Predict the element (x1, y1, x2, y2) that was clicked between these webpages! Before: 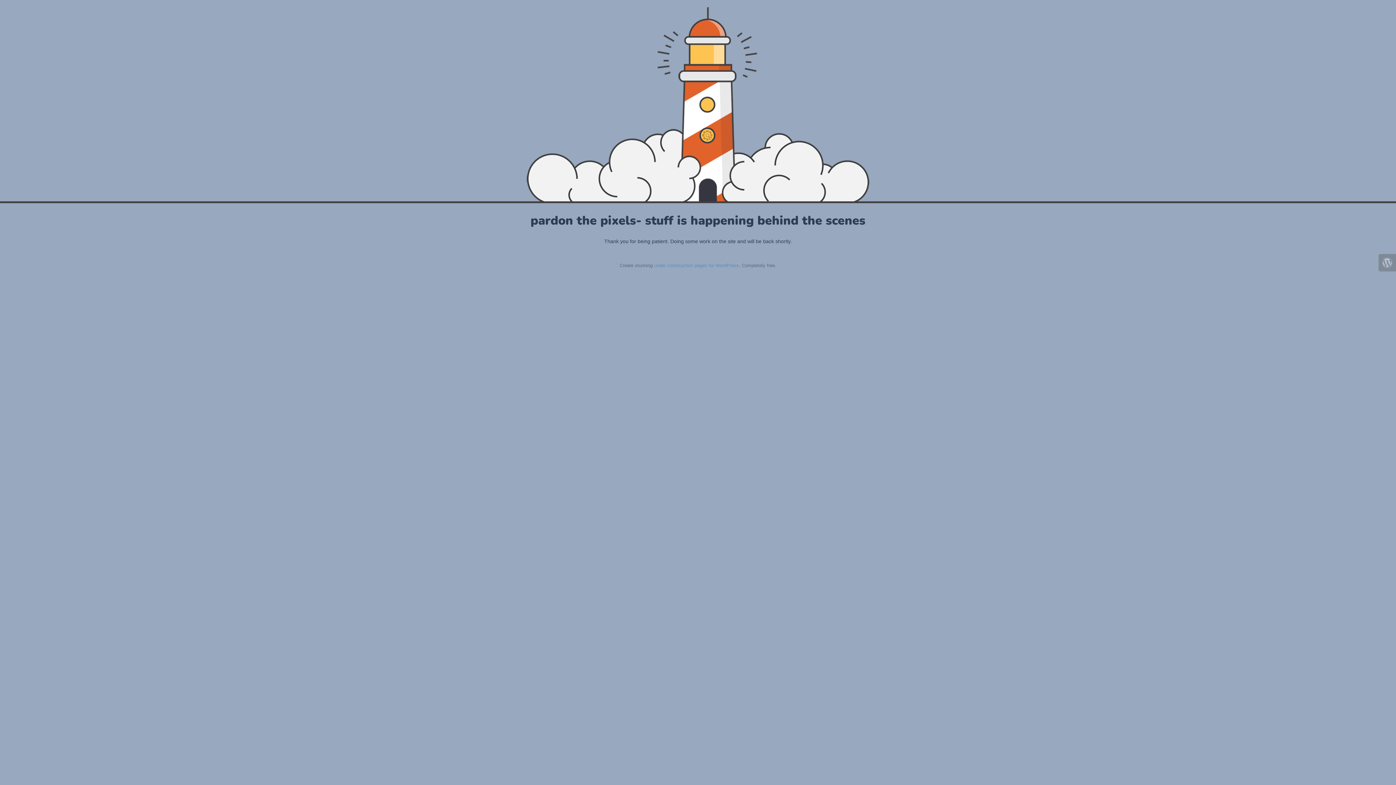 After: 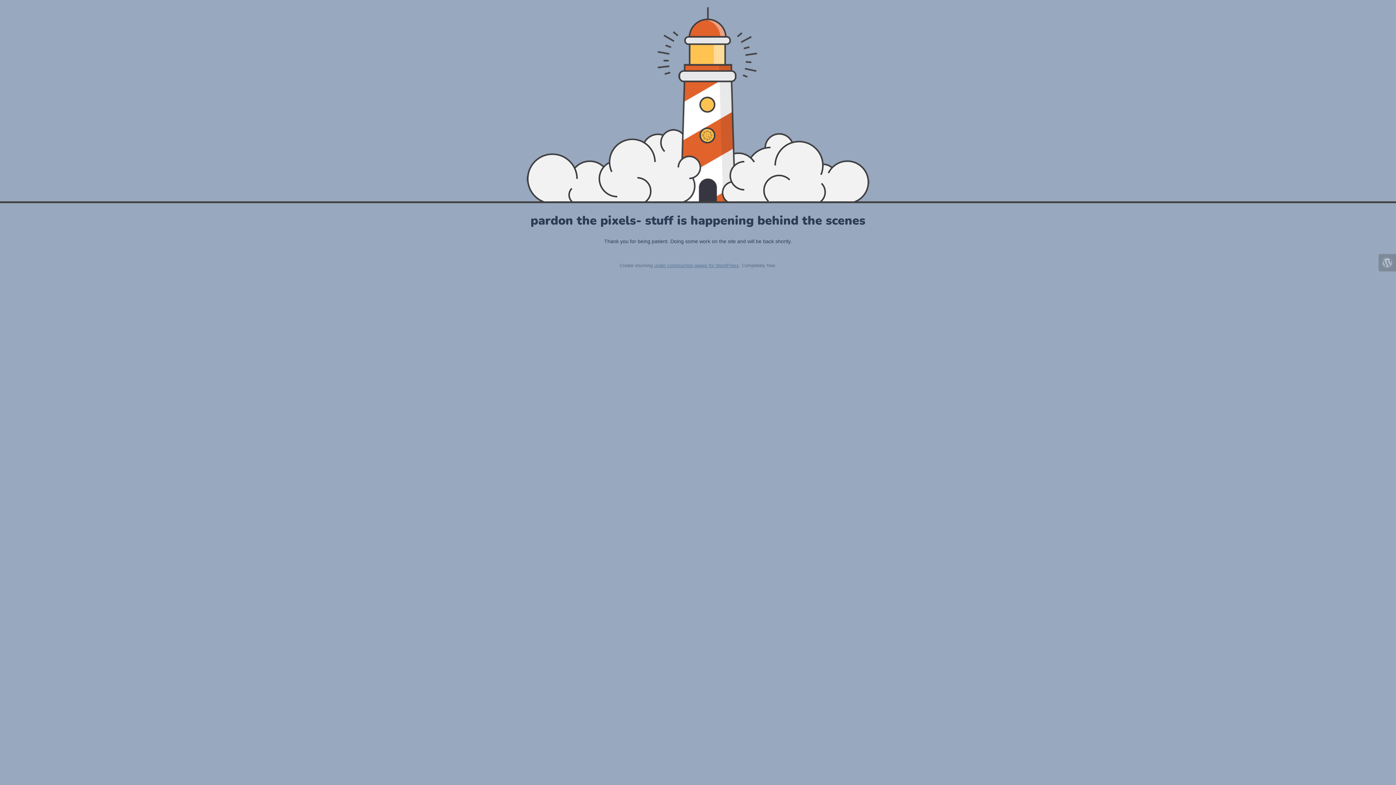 Action: bbox: (654, 262, 739, 268) label: under construction pages for WordPress